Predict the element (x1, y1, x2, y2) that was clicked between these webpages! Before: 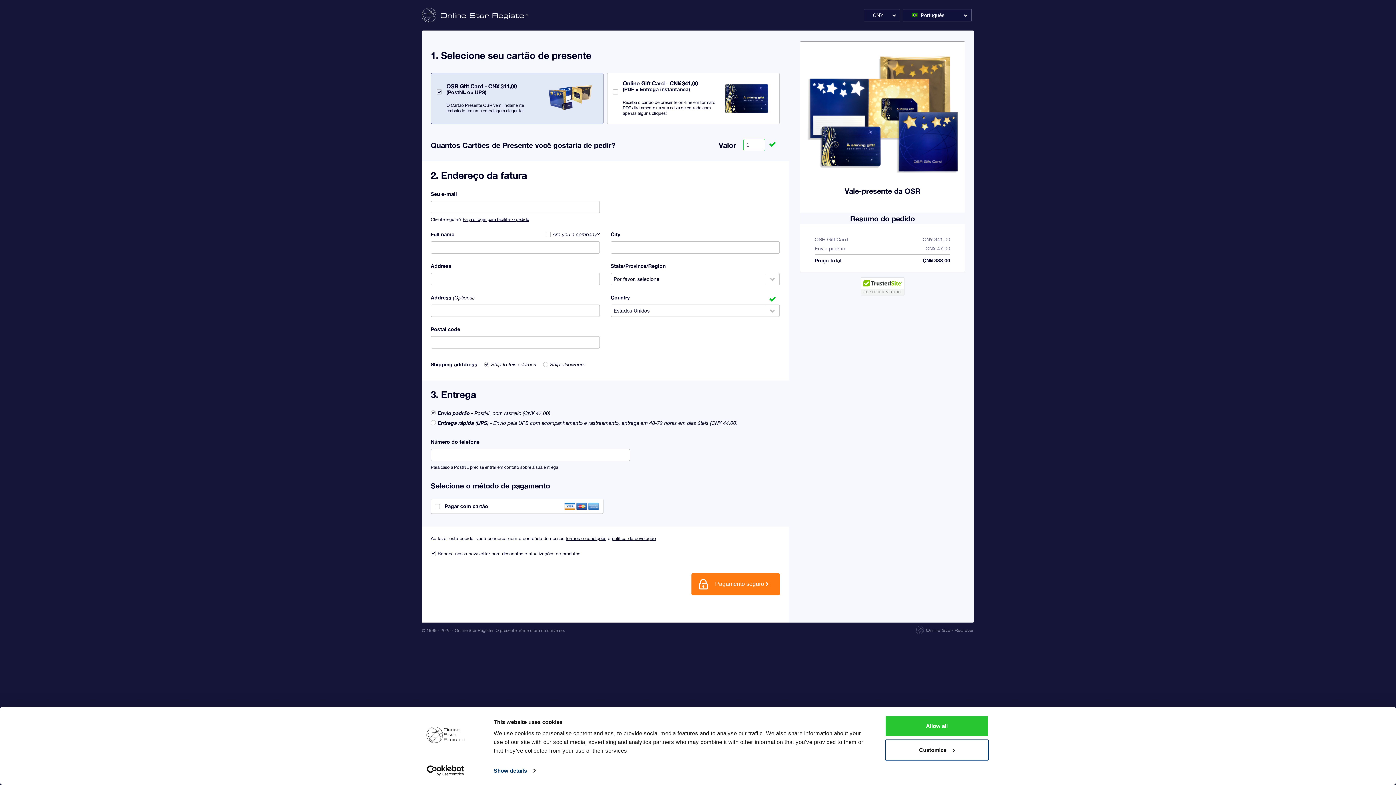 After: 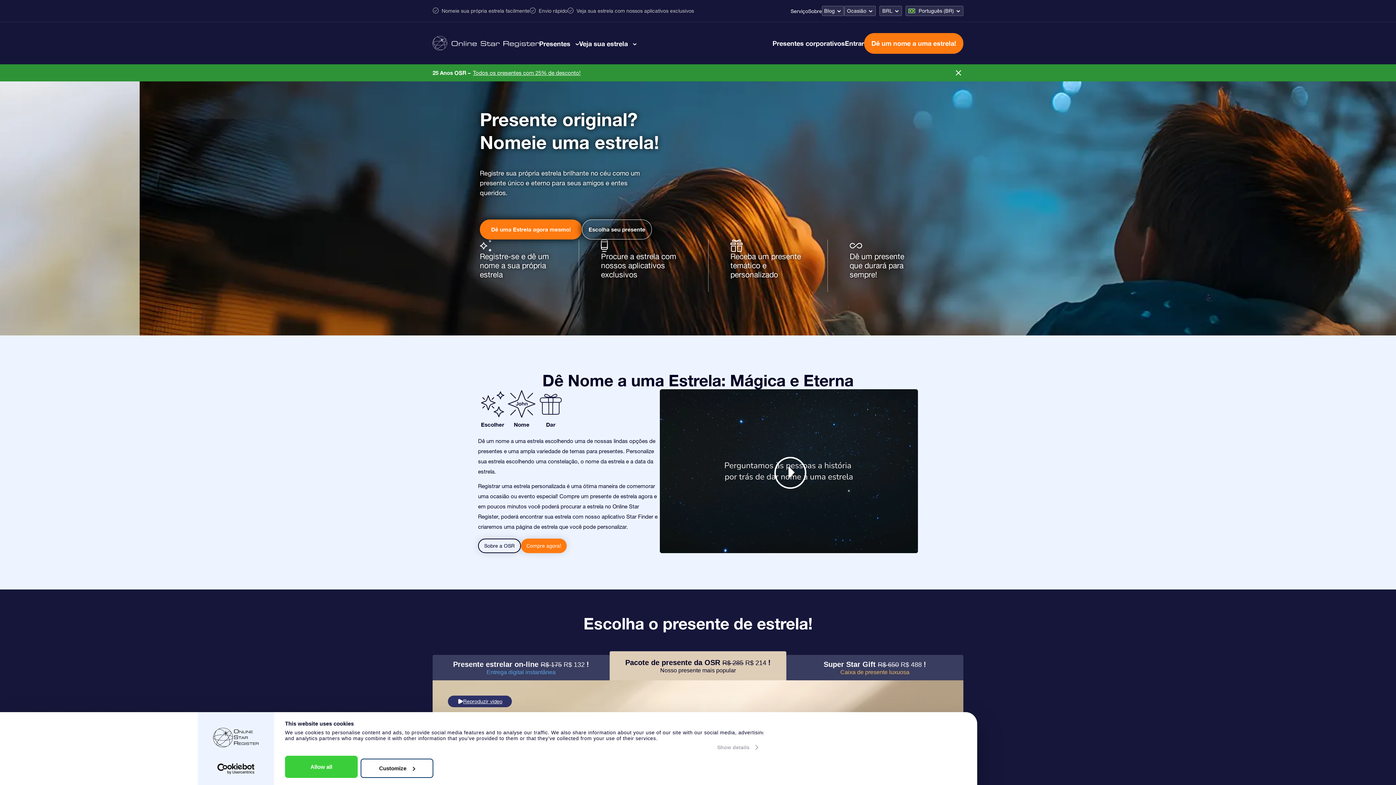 Action: bbox: (421, 6, 509, 24)